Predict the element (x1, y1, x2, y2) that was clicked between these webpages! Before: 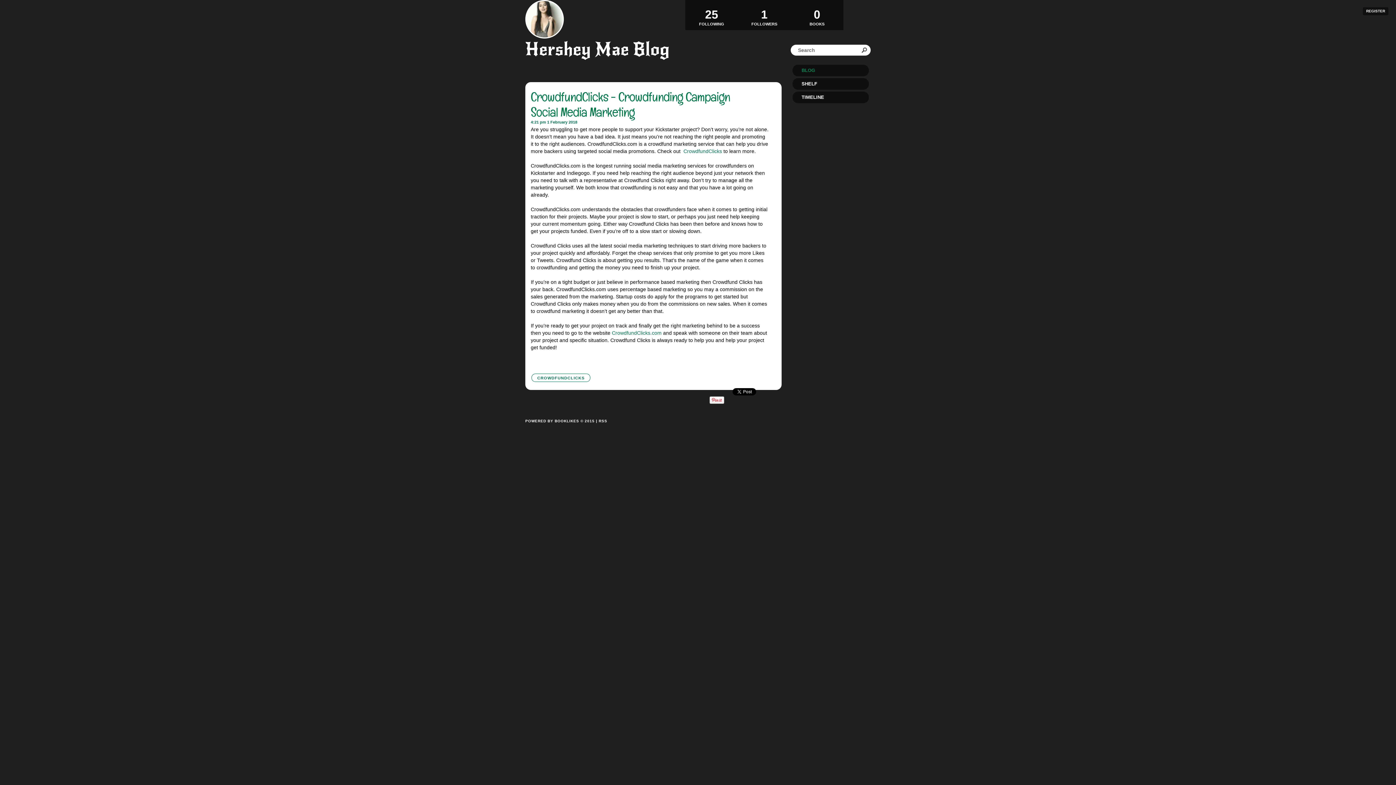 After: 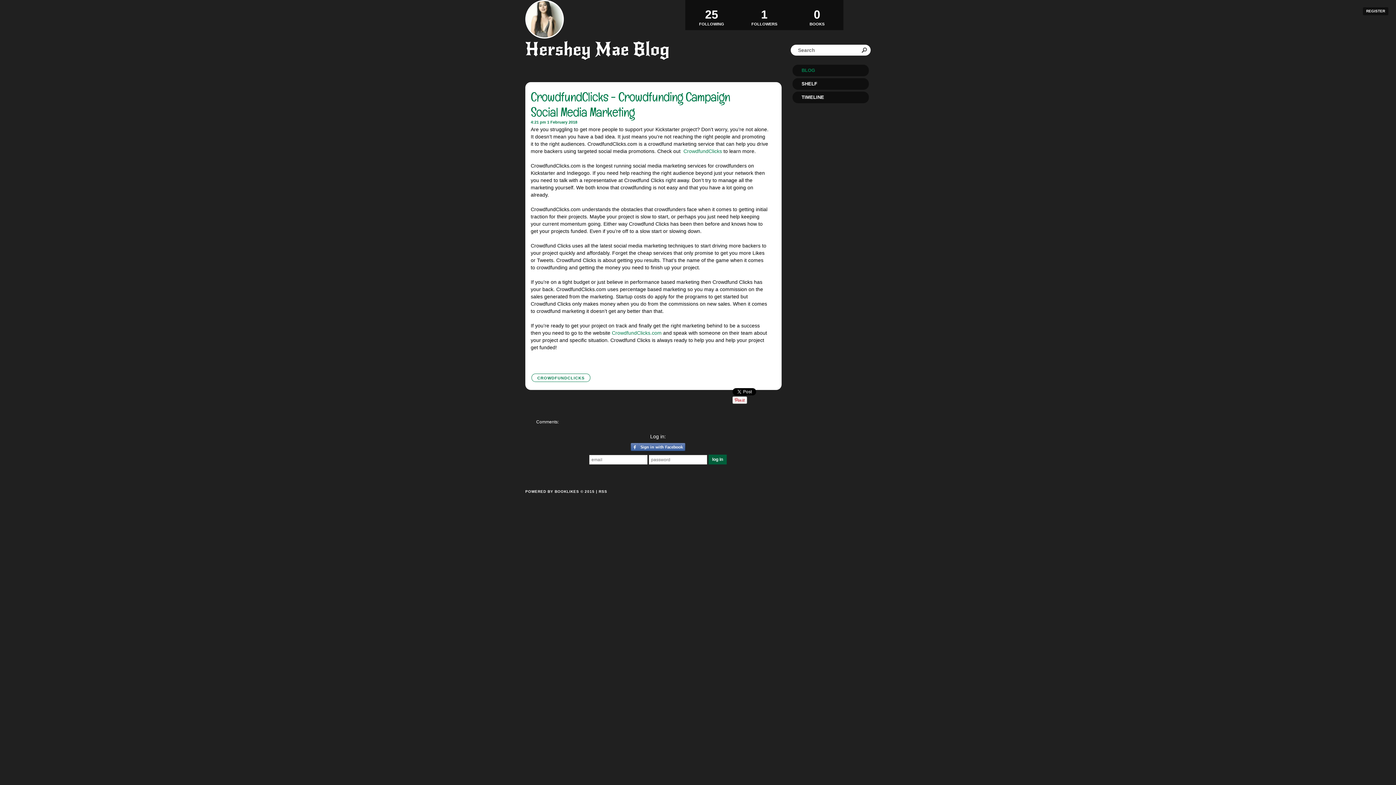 Action: label: 4:21 pm 1 February 2018 bbox: (530, 120, 577, 124)